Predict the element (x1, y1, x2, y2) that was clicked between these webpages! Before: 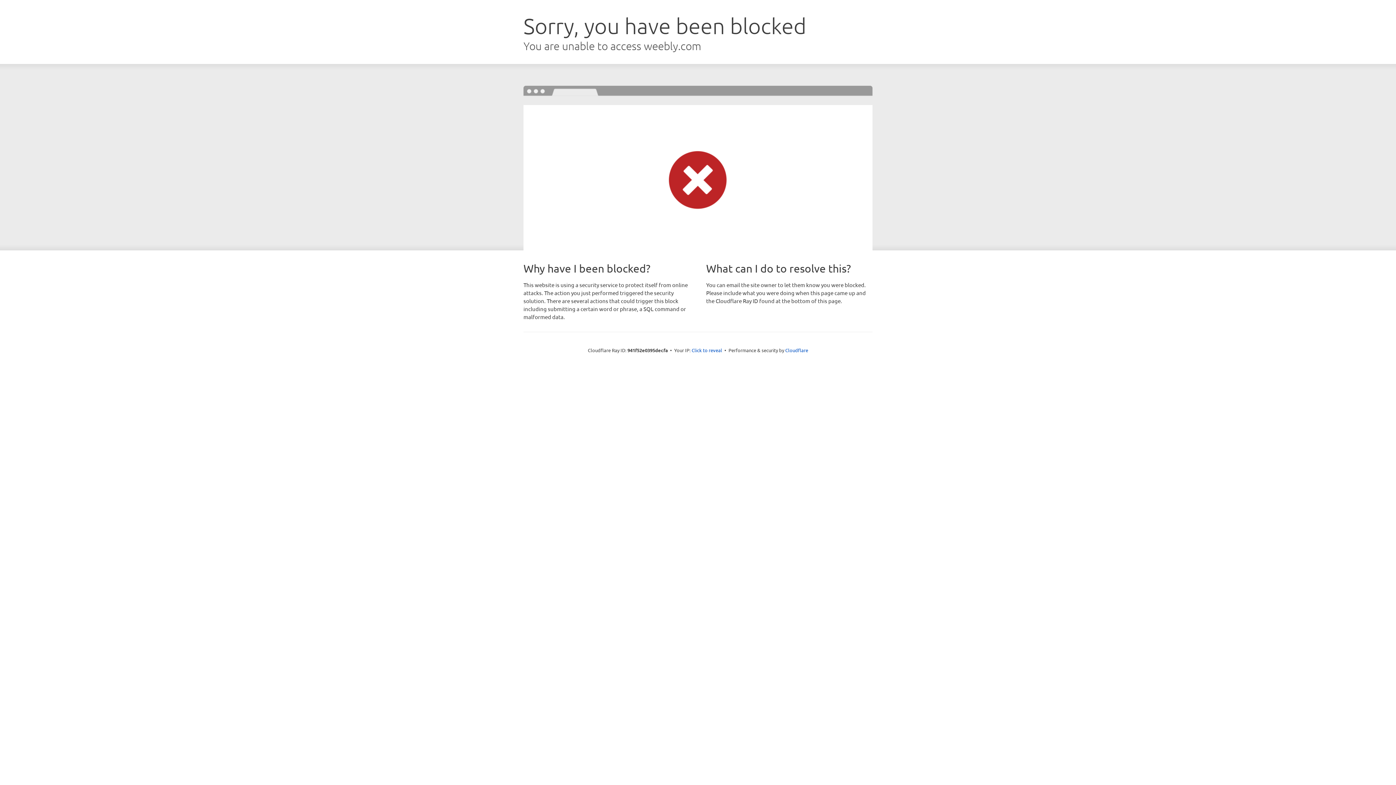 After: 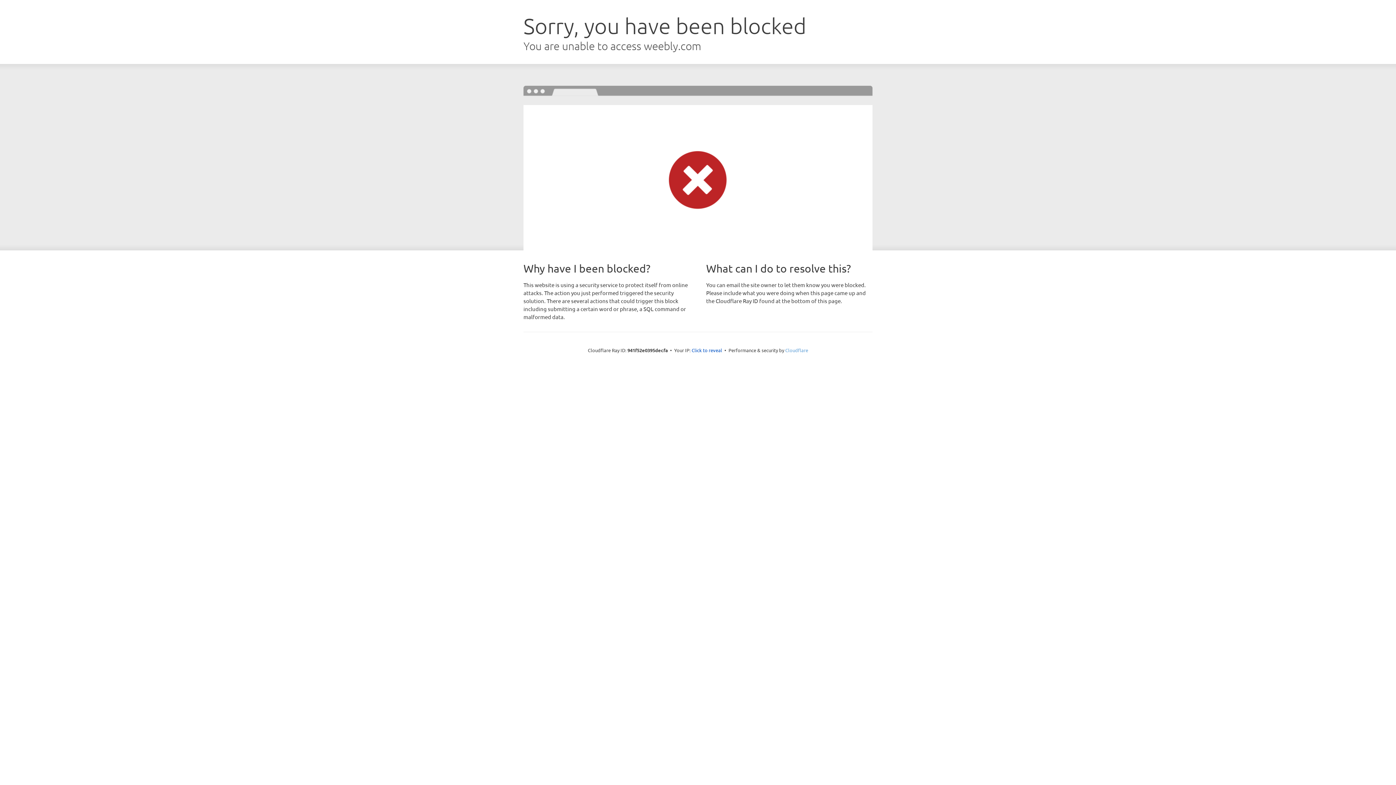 Action: bbox: (785, 347, 808, 353) label: Cloudflare